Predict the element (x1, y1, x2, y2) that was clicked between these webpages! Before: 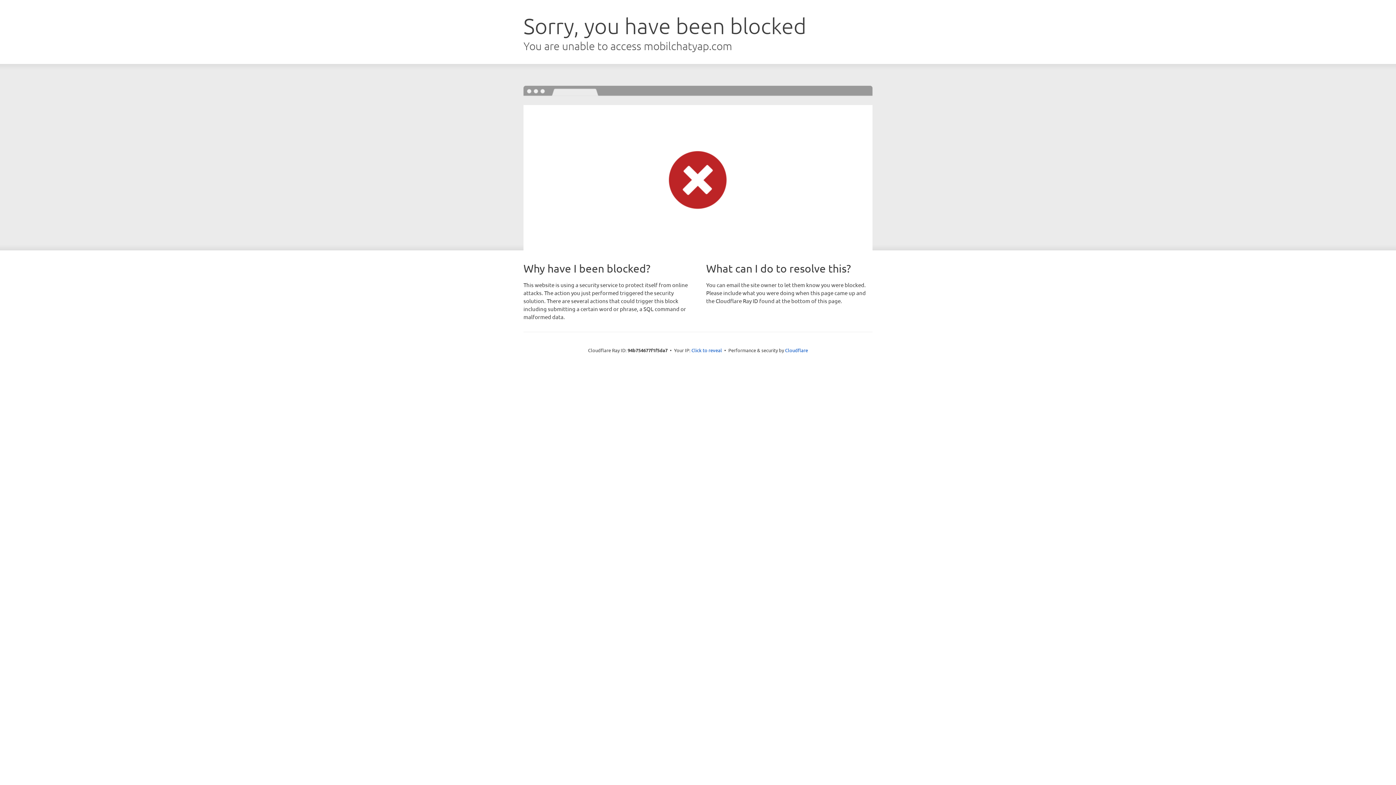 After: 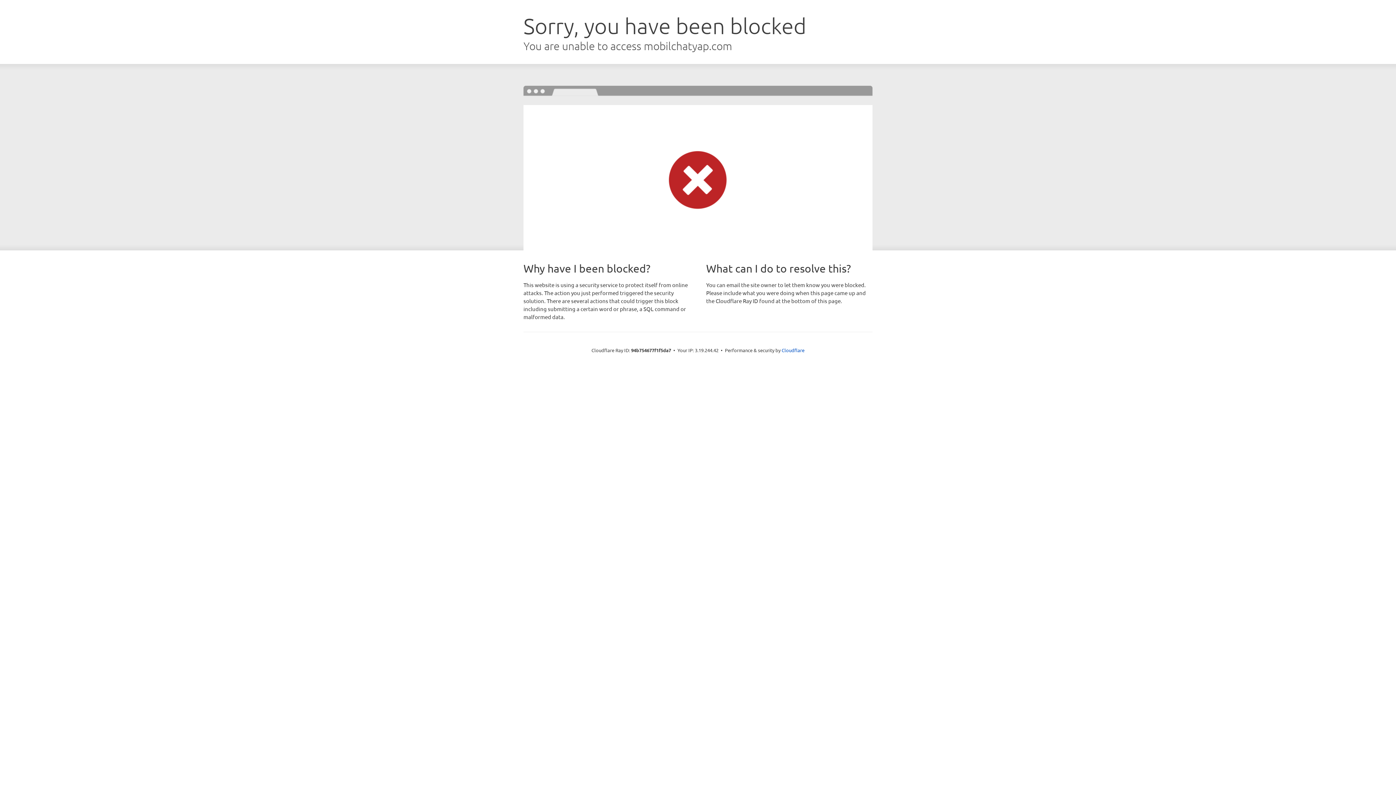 Action: label: Click to reveal bbox: (691, 346, 722, 353)